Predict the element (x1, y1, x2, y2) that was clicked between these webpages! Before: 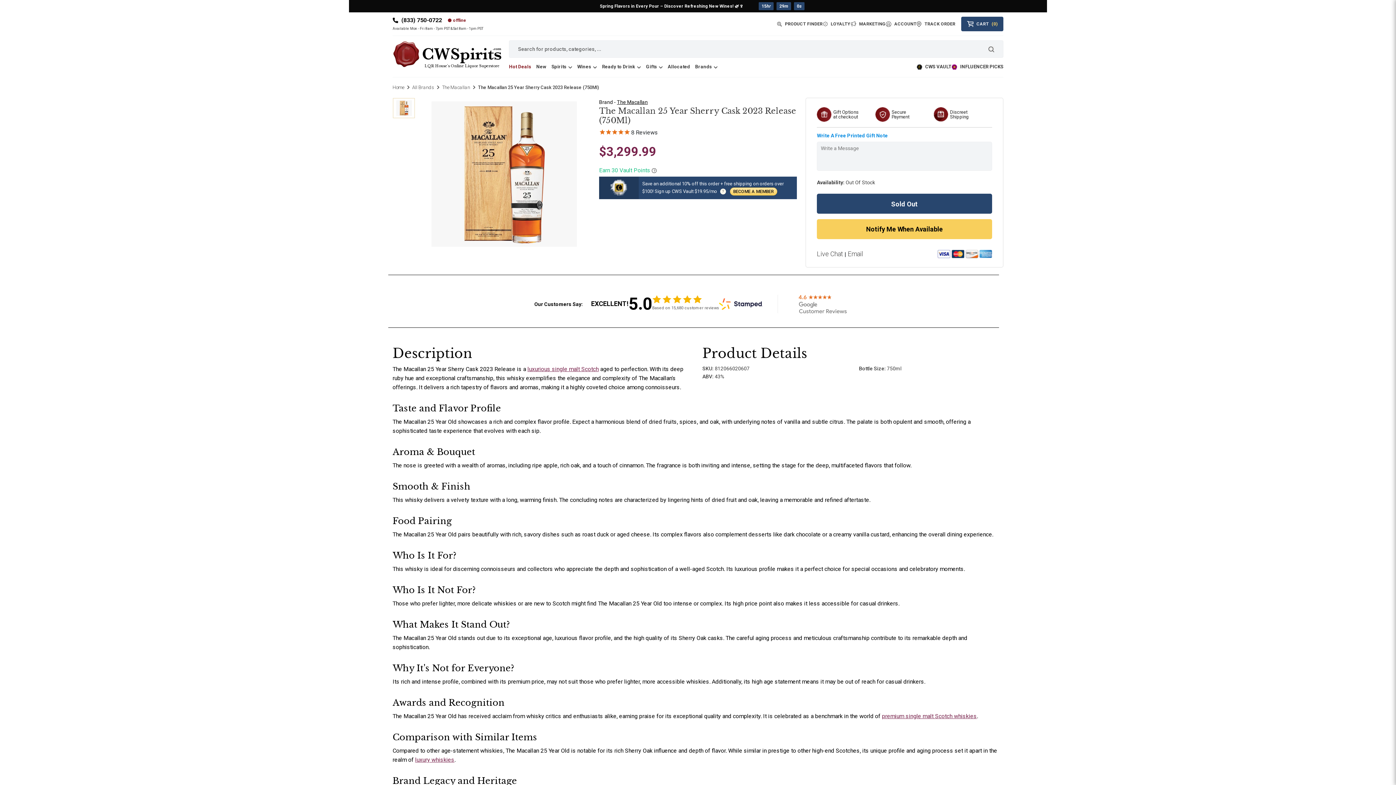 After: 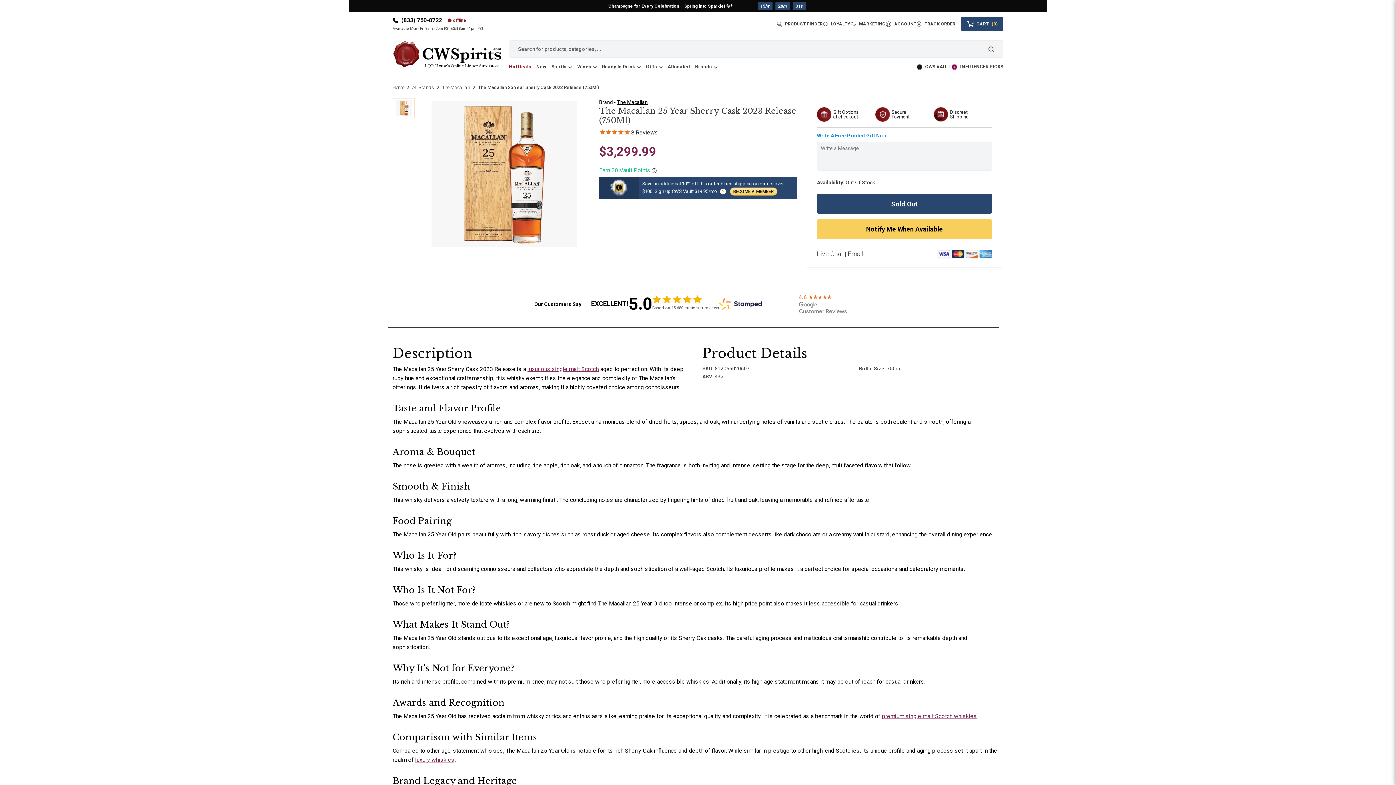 Action: label: (833) 750-0722 bbox: (392, 16, 442, 23)